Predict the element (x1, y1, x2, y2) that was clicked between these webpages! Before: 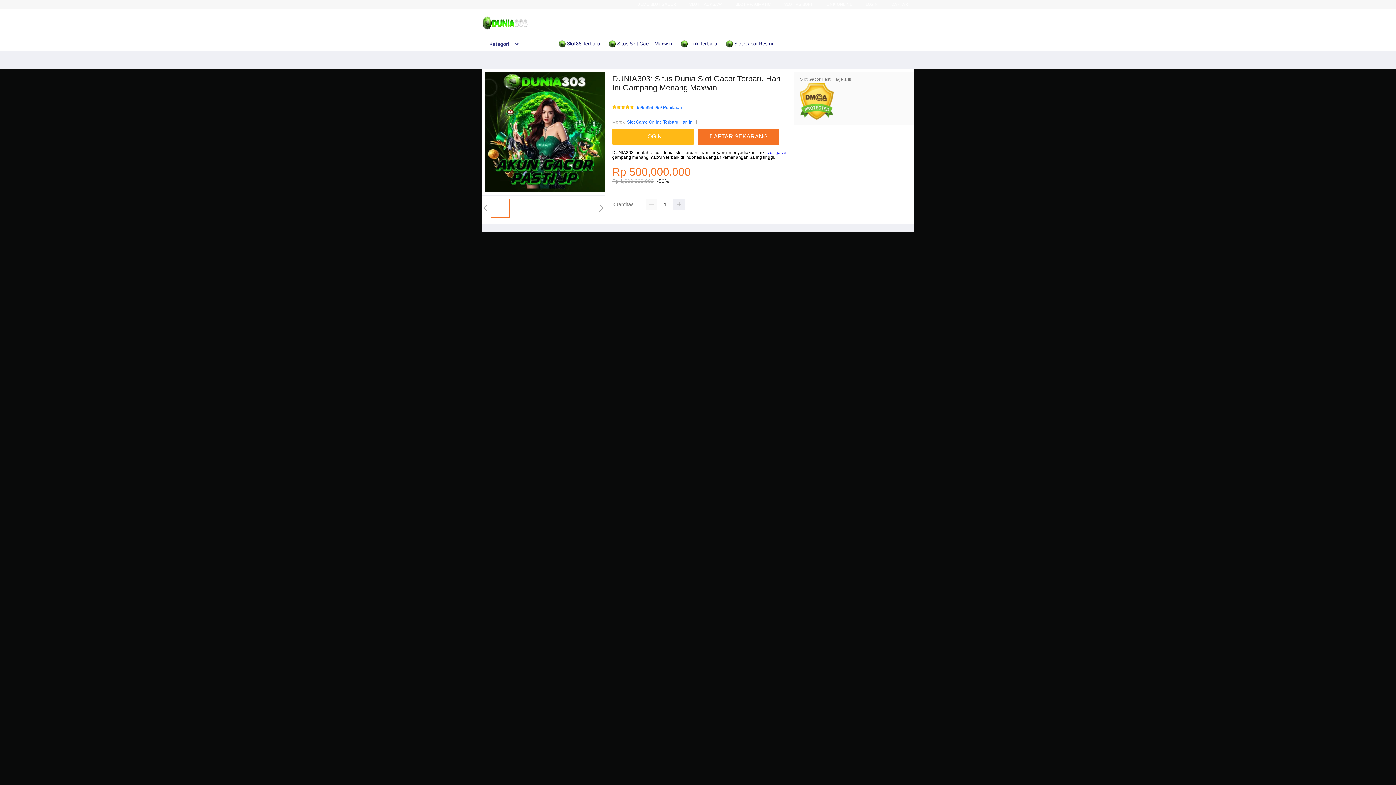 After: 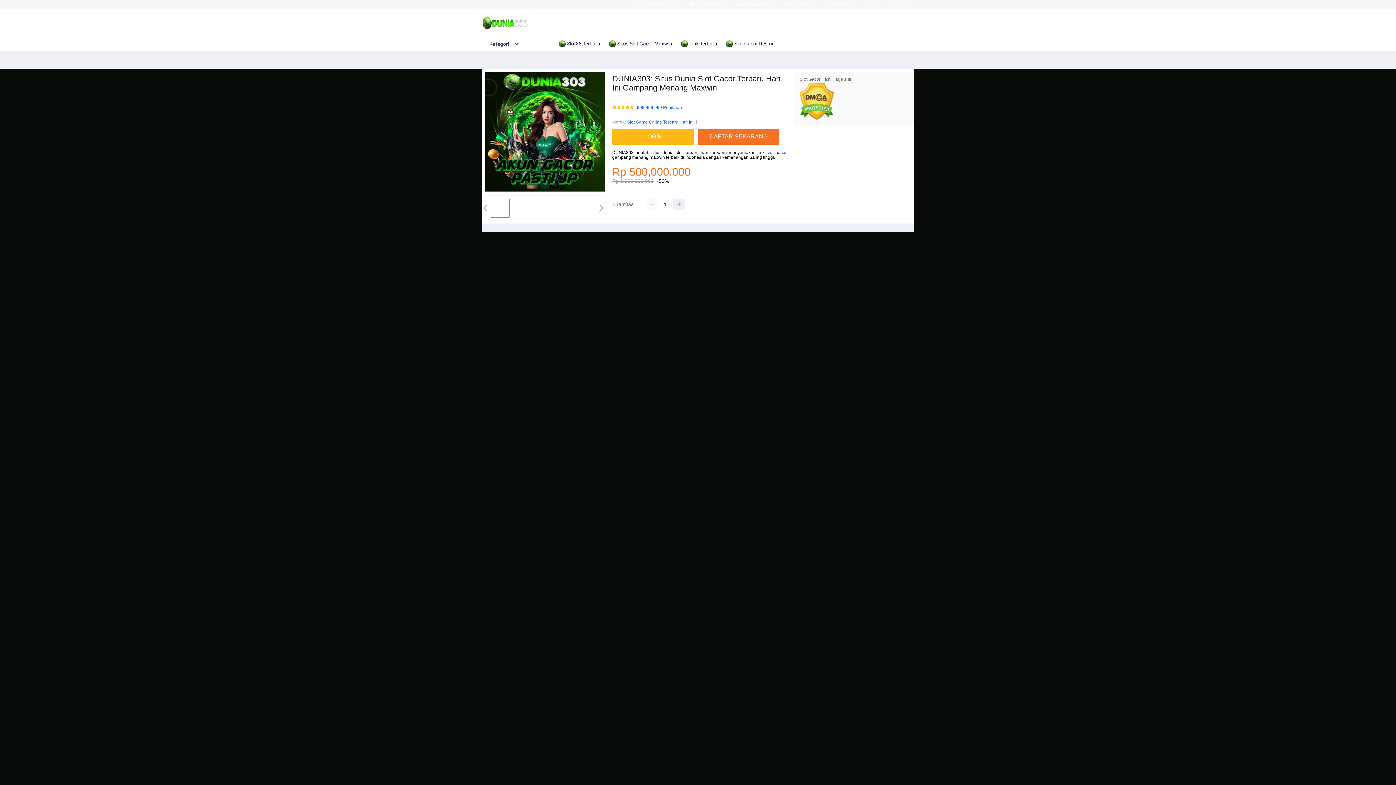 Action: bbox: (558, 36, 604, 50) label:  Slot88 Terbaru